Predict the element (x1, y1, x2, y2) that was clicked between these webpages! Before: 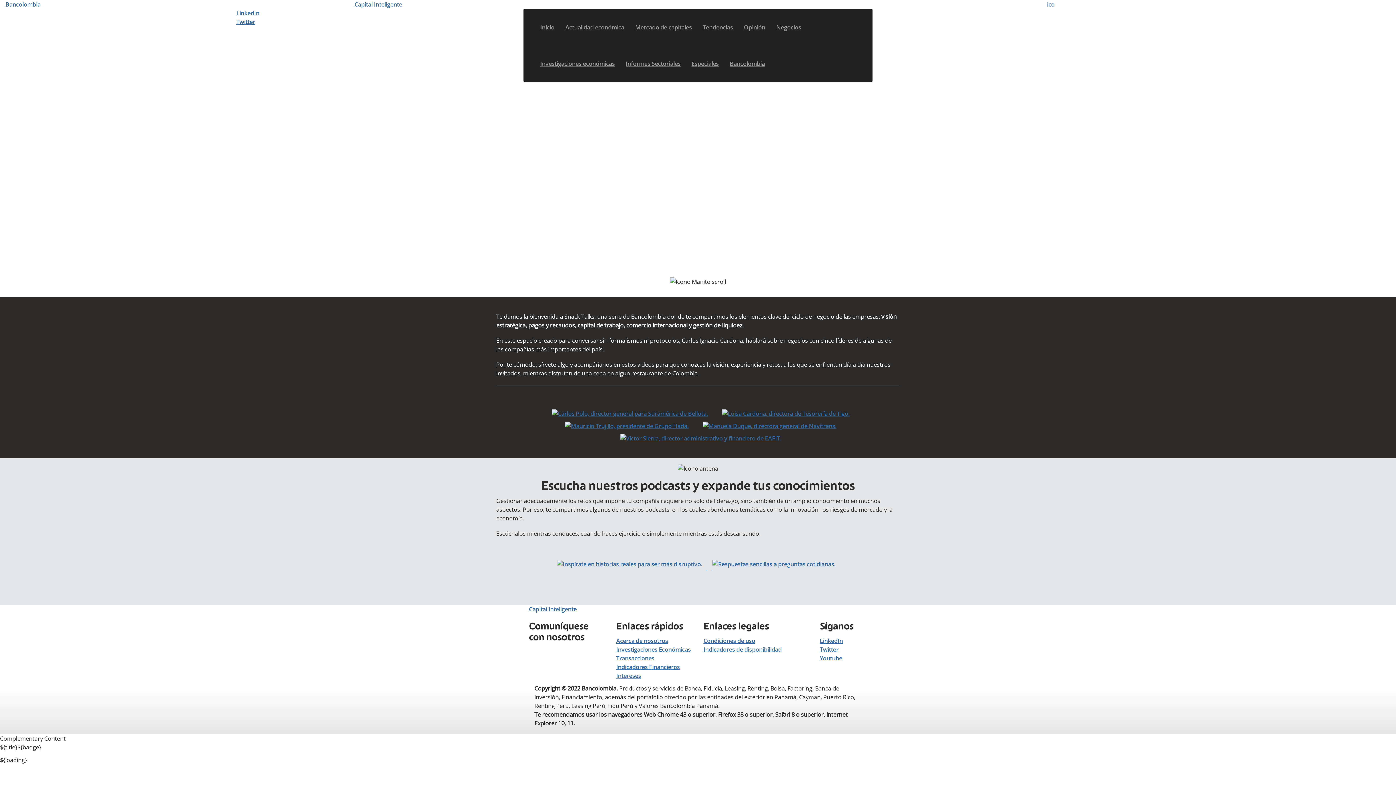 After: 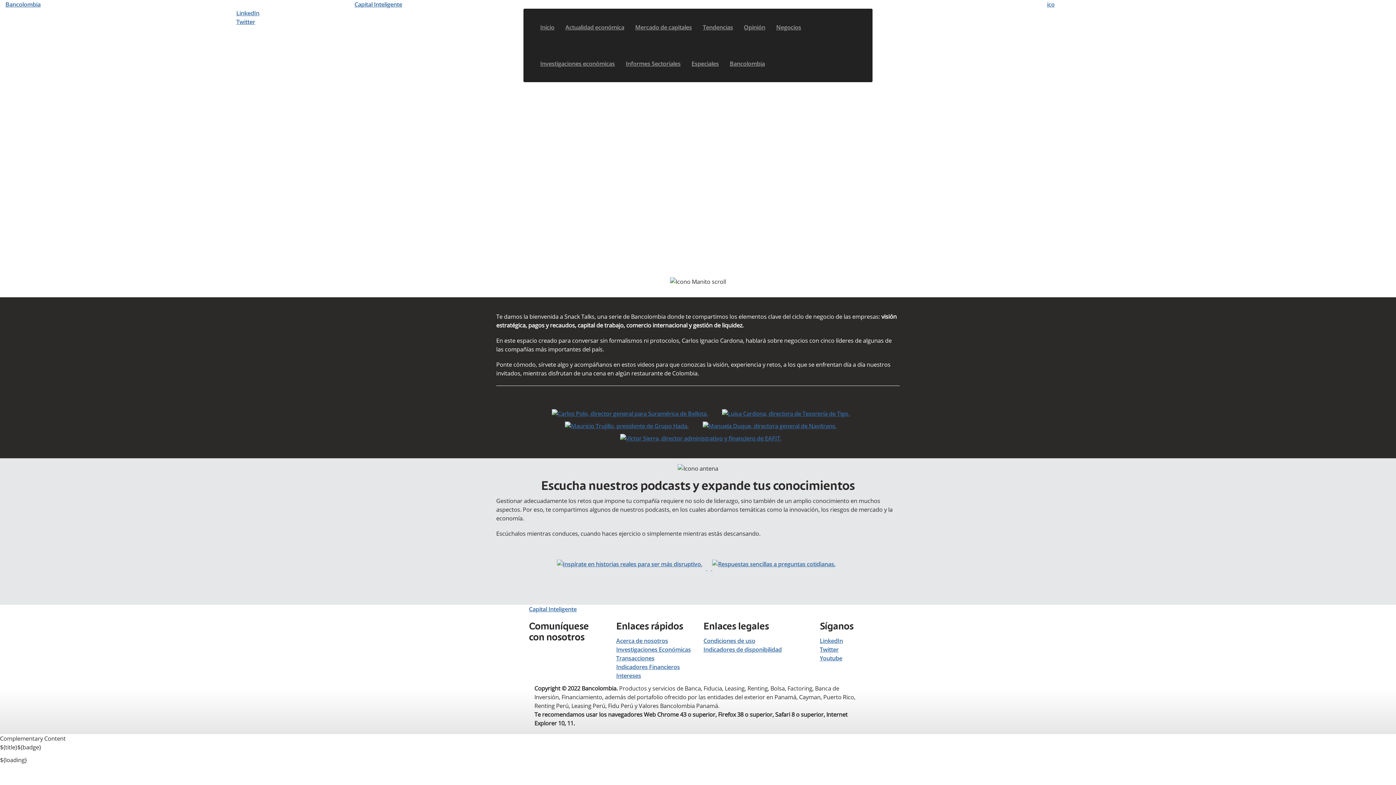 Action: bbox: (557, 564, 707, 572) label:  